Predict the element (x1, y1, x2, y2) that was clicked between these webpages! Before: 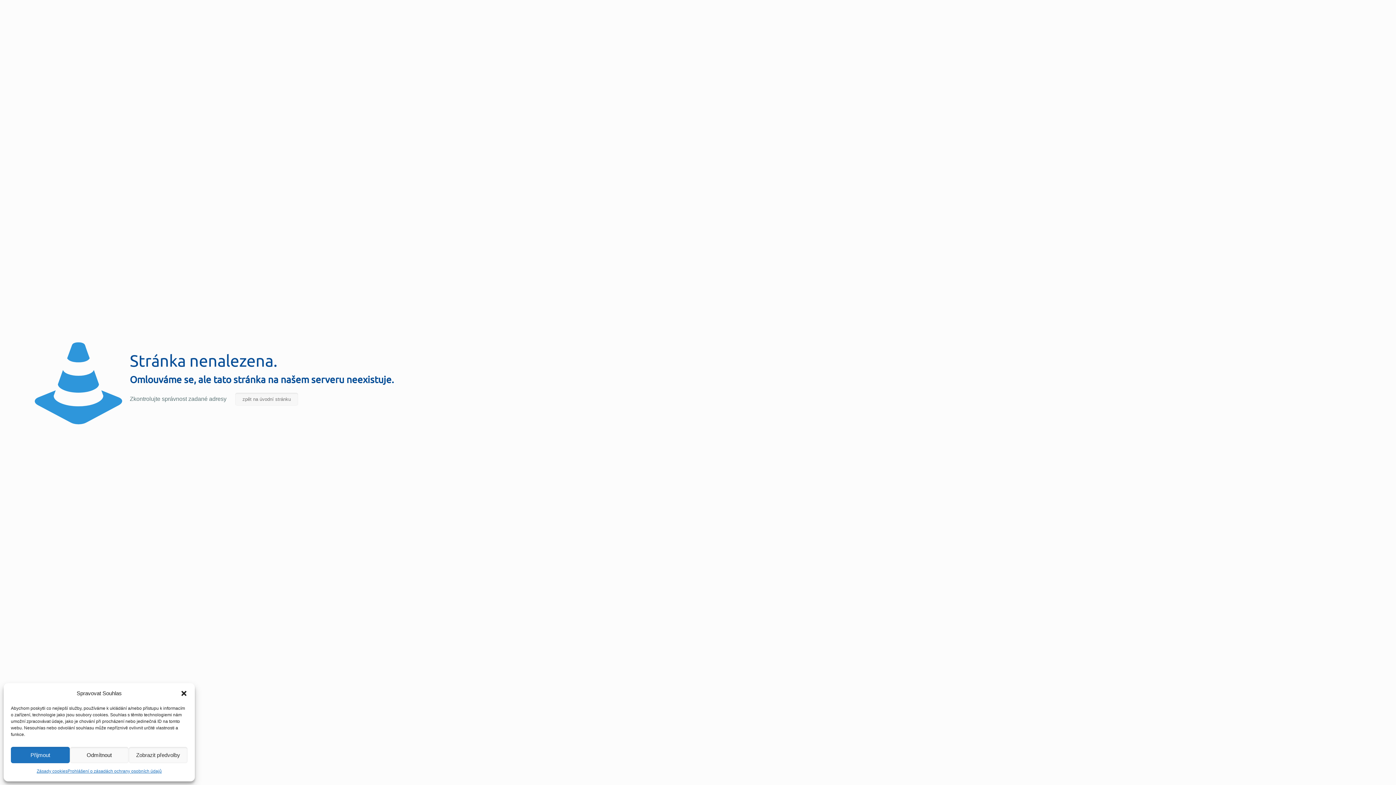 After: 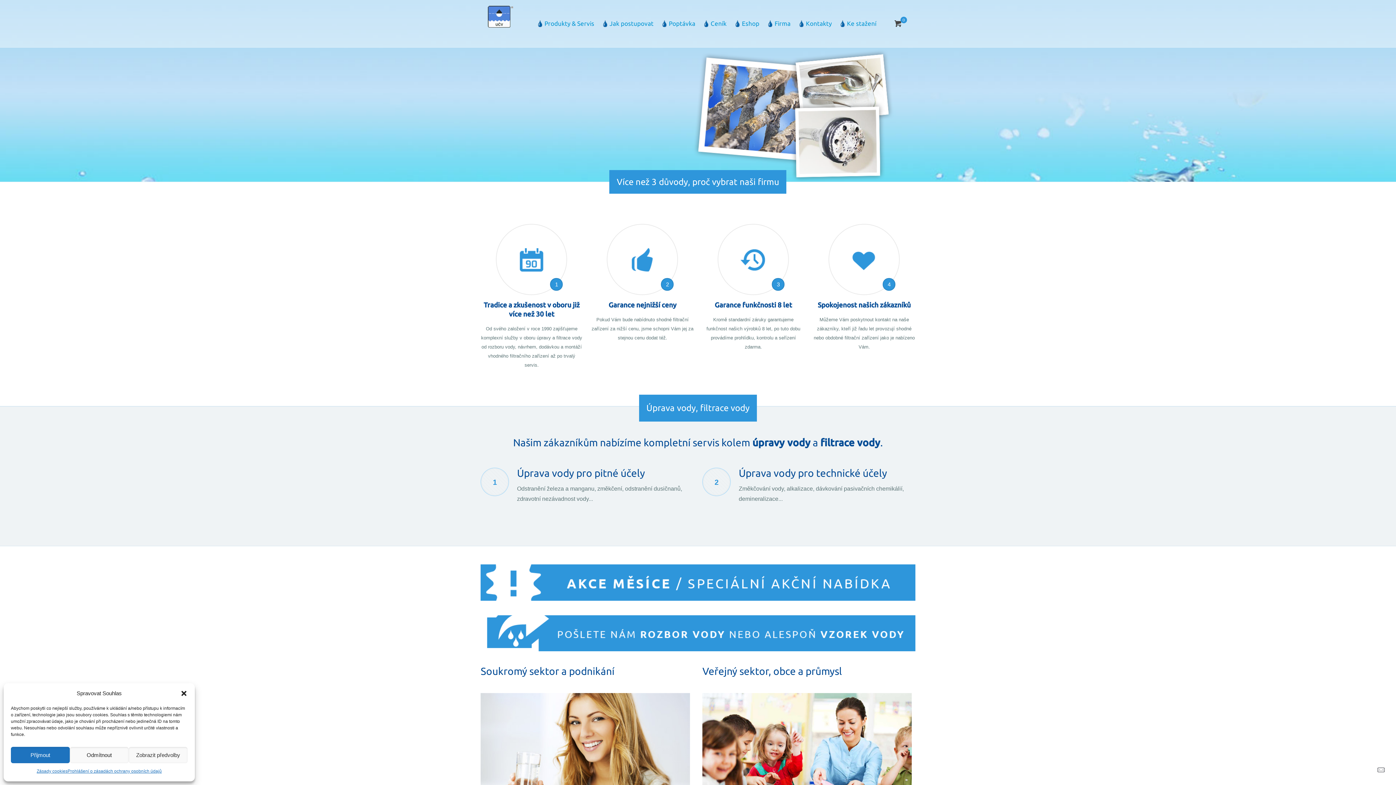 Action: label: zpět na úvodní stránku bbox: (235, 393, 298, 405)